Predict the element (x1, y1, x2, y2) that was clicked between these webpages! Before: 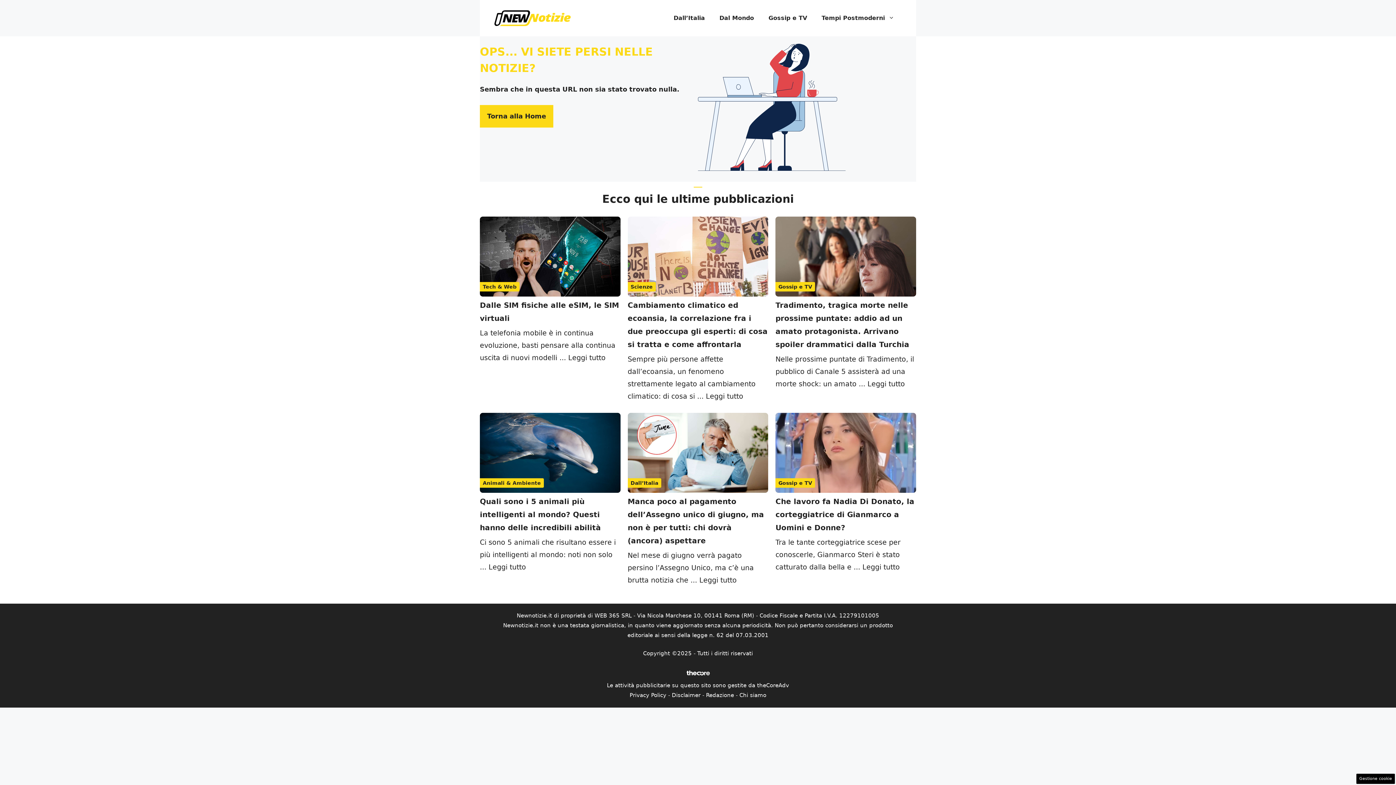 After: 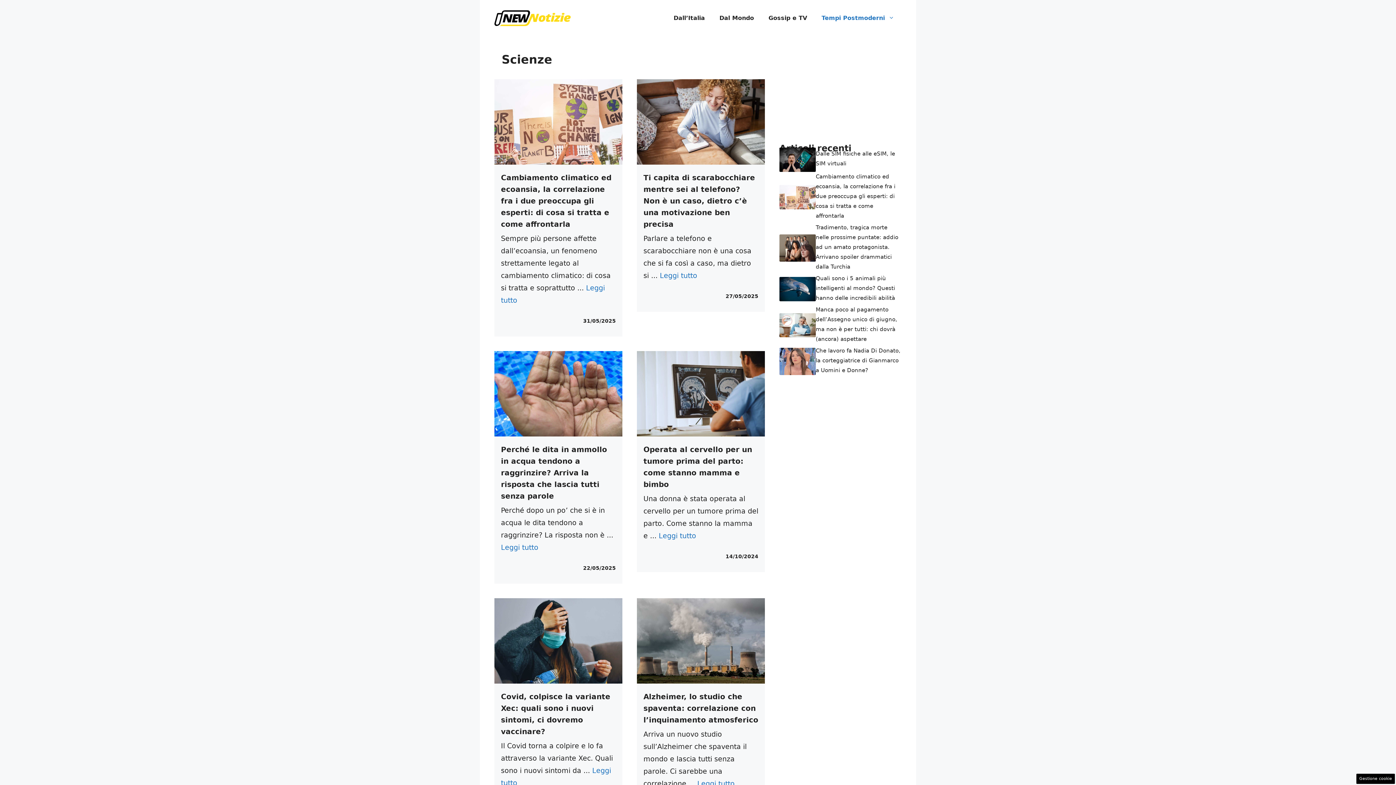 Action: bbox: (630, 284, 652, 289) label: Scienze